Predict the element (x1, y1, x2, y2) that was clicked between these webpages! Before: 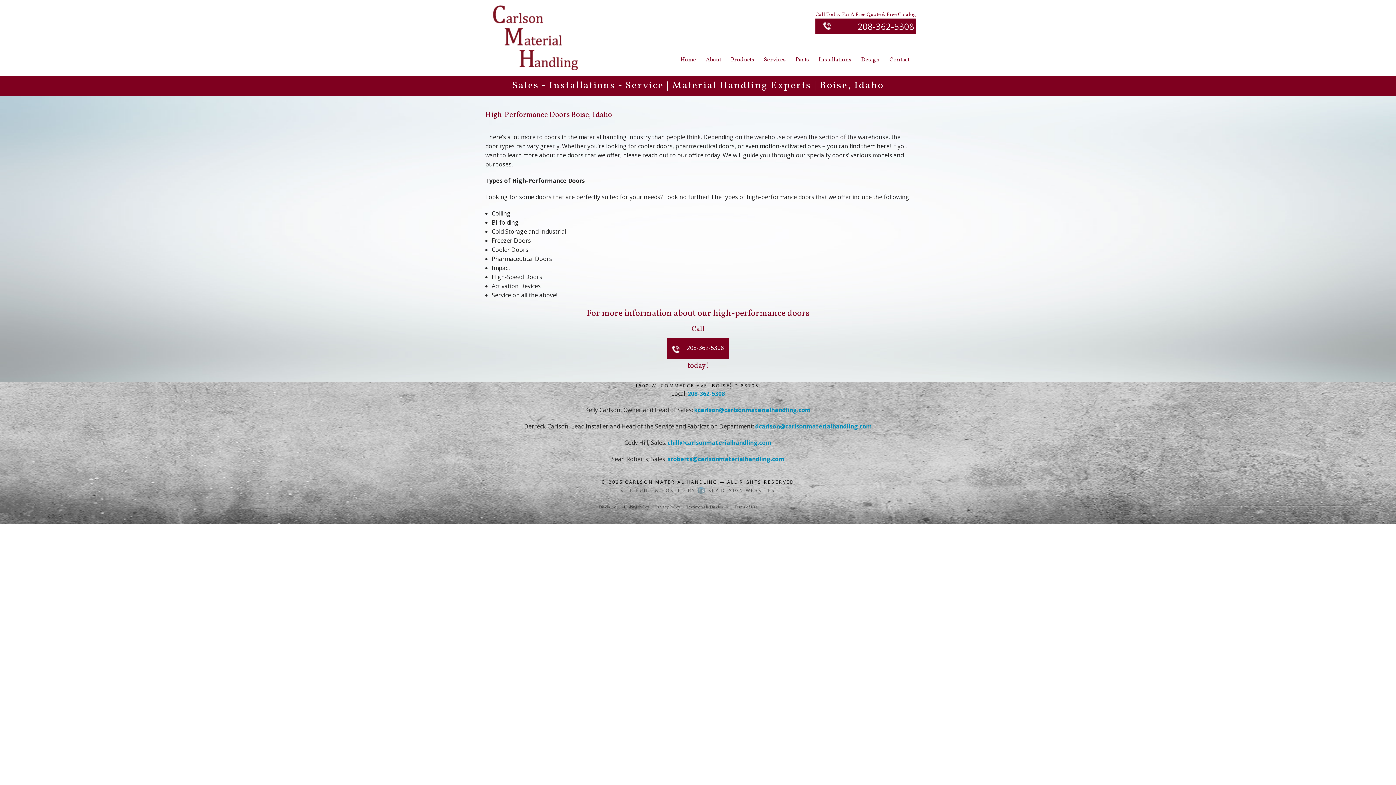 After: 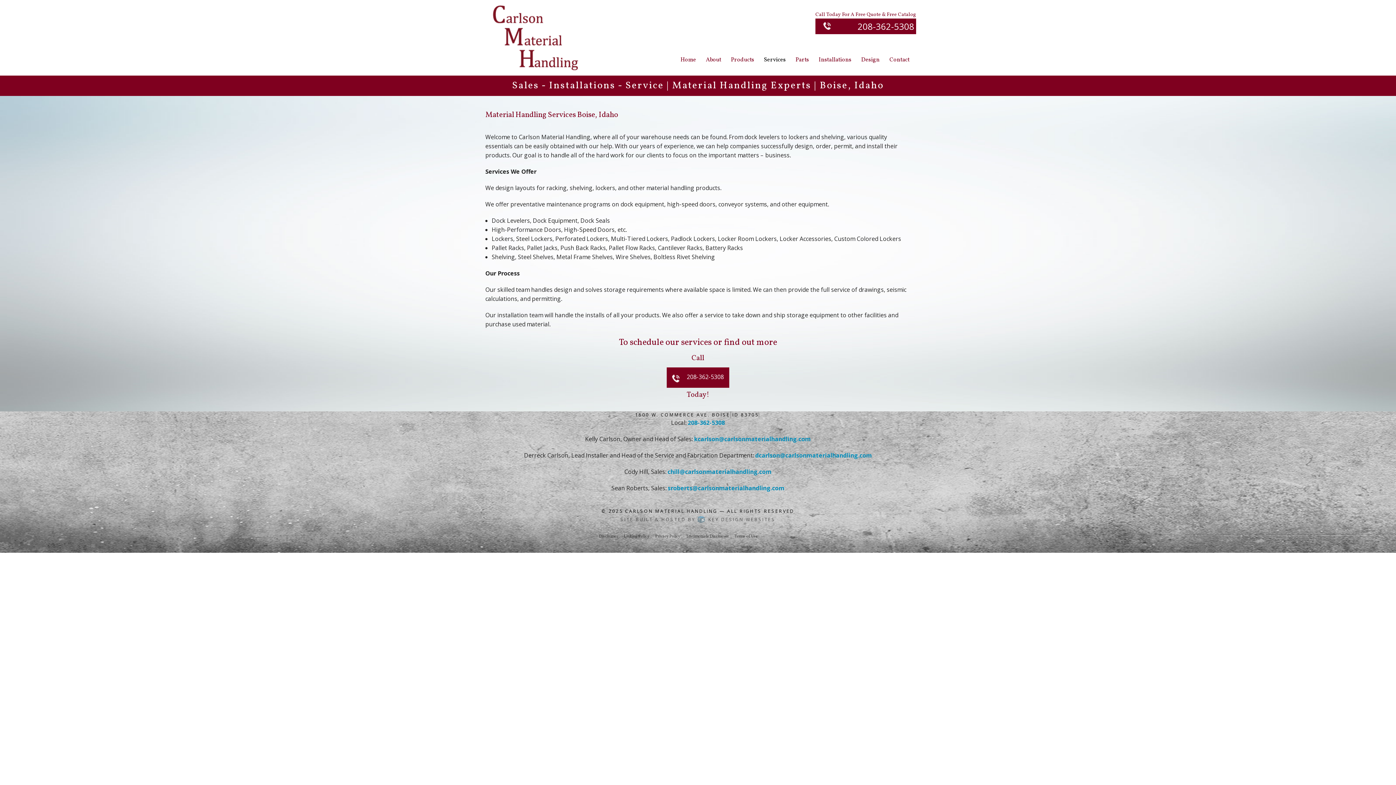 Action: bbox: (759, 55, 790, 64) label: Services